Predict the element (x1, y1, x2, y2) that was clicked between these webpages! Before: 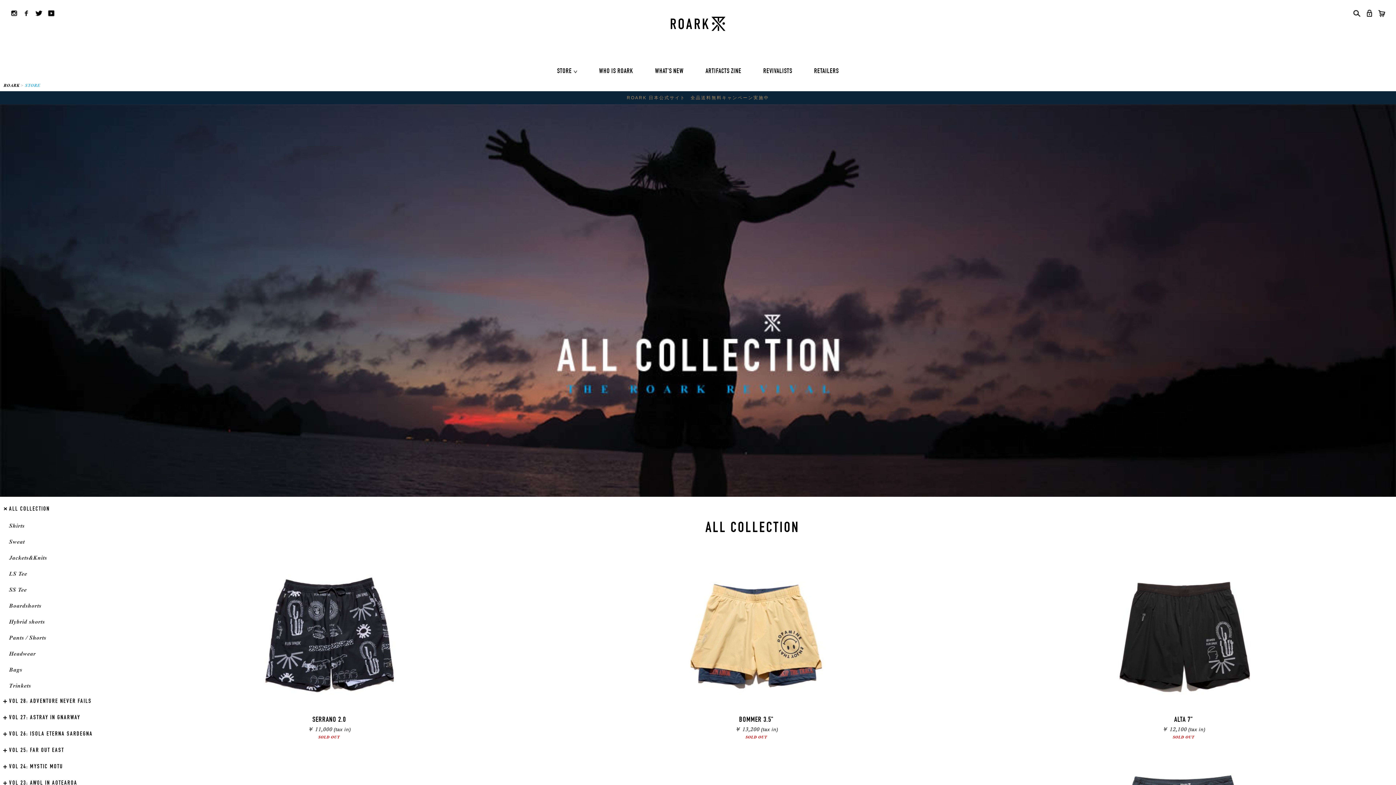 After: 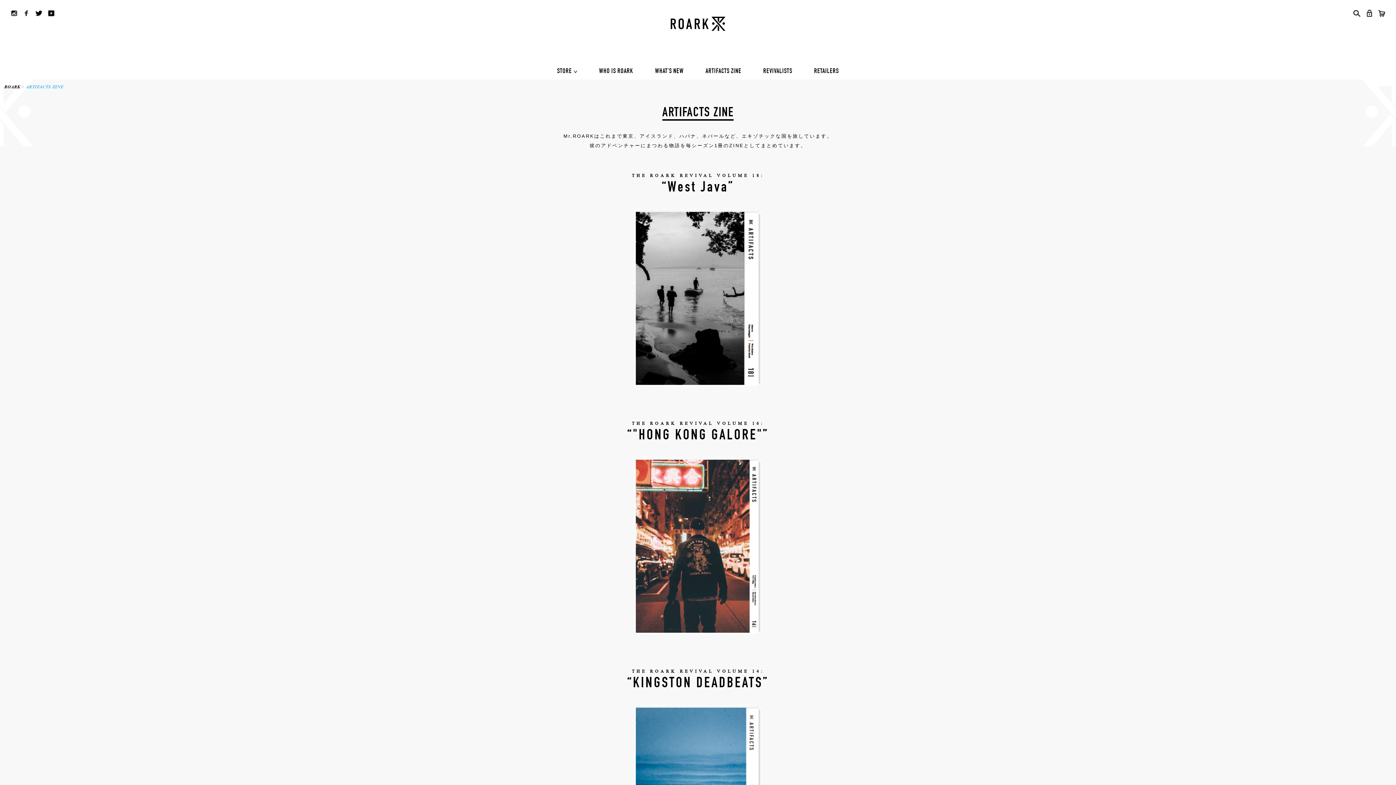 Action: label: ARTIFACTS ZINE bbox: (694, 62, 752, 80)